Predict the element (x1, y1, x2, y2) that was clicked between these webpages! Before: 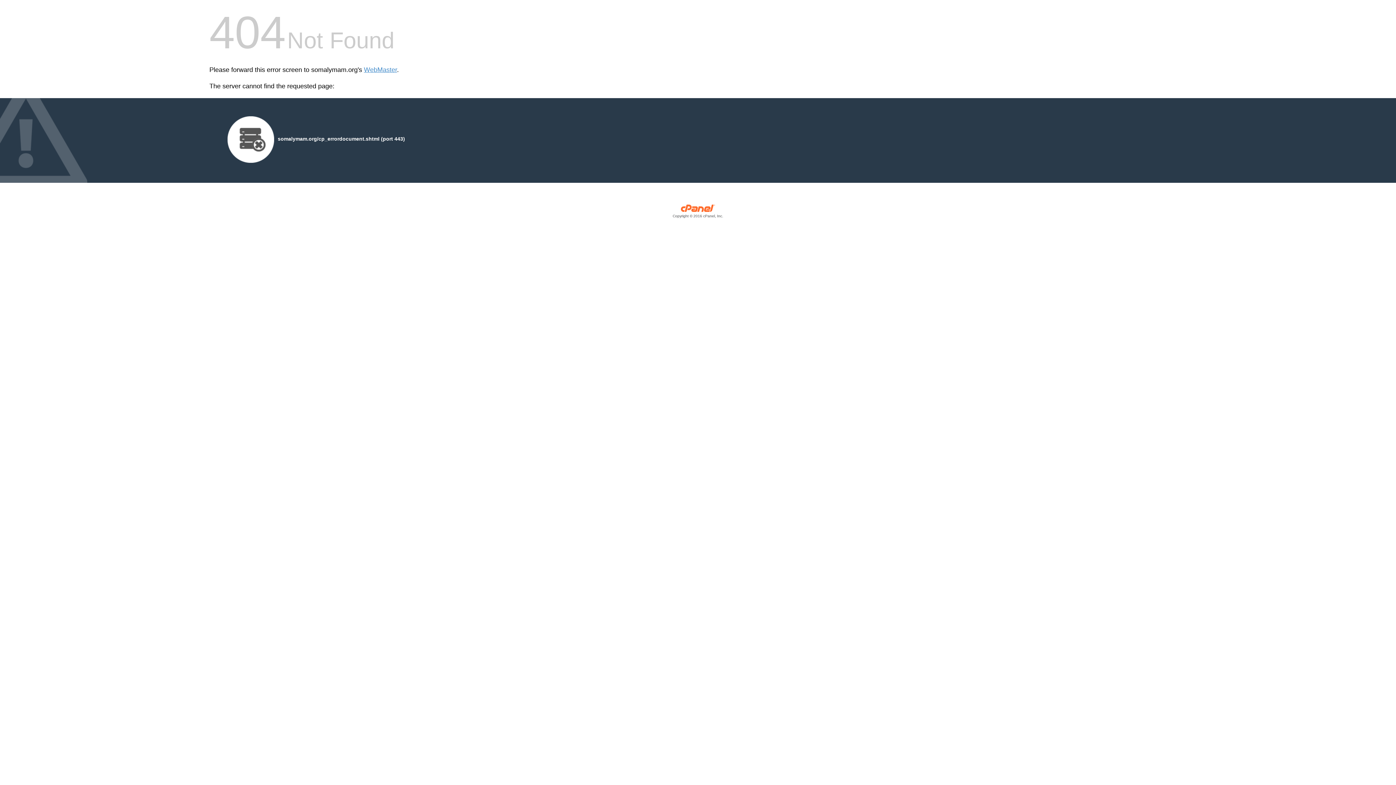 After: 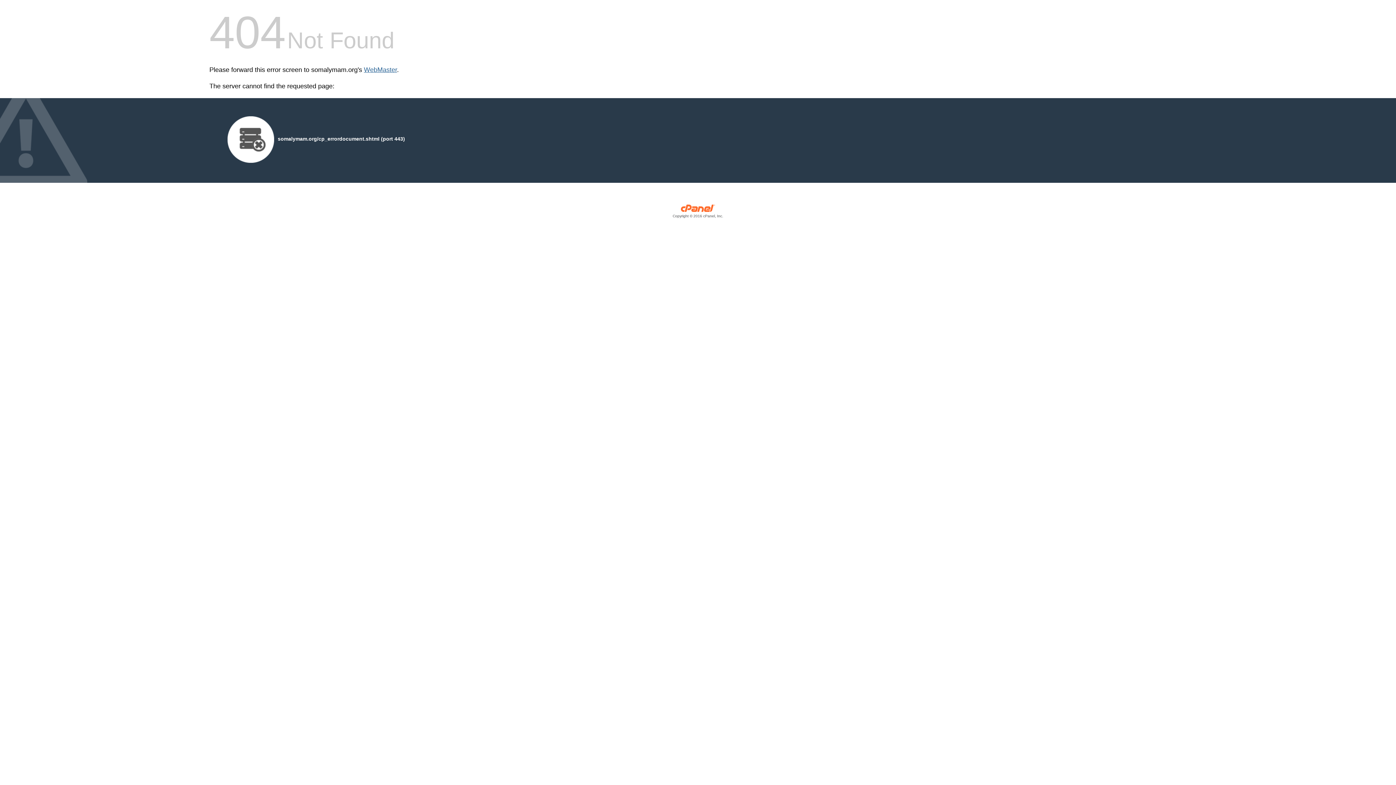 Action: label: WebMaster bbox: (364, 66, 397, 73)